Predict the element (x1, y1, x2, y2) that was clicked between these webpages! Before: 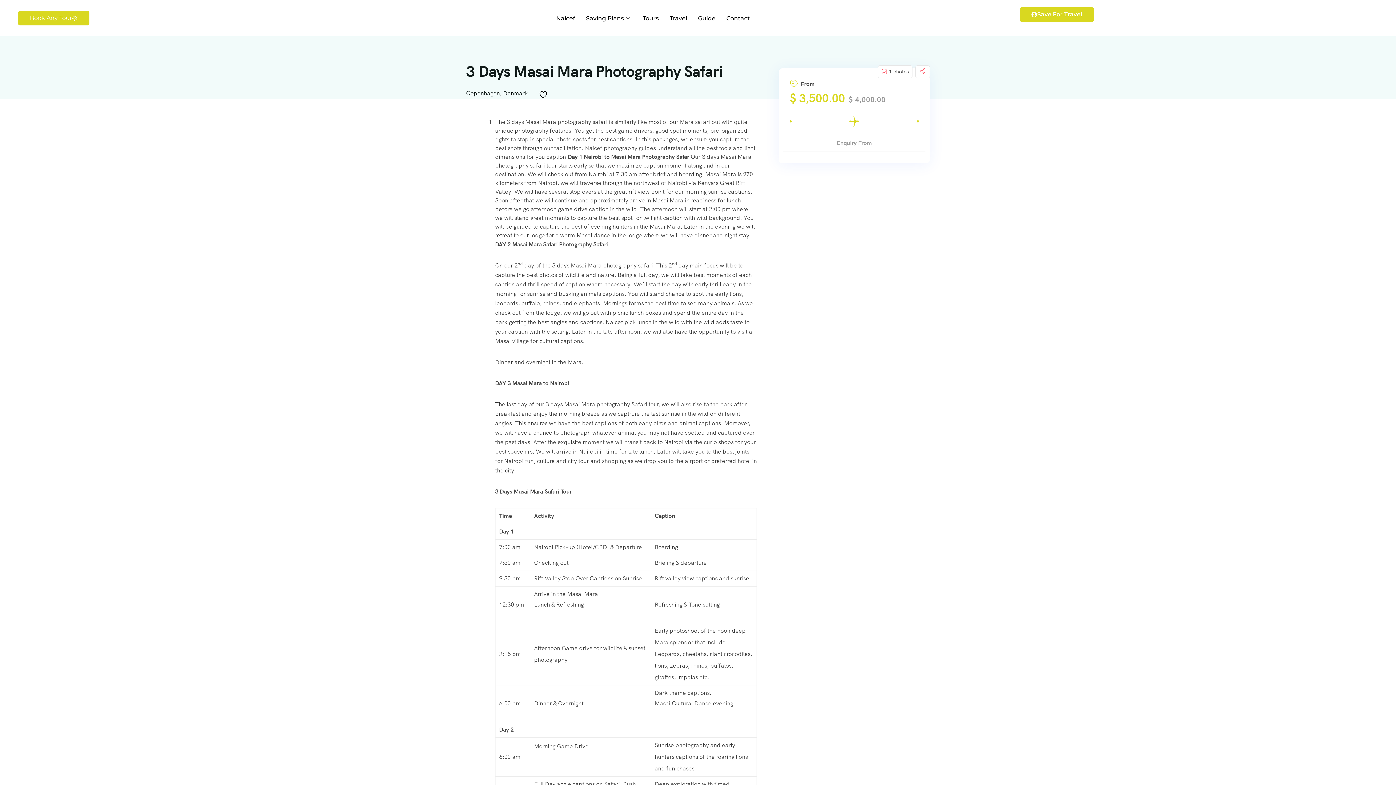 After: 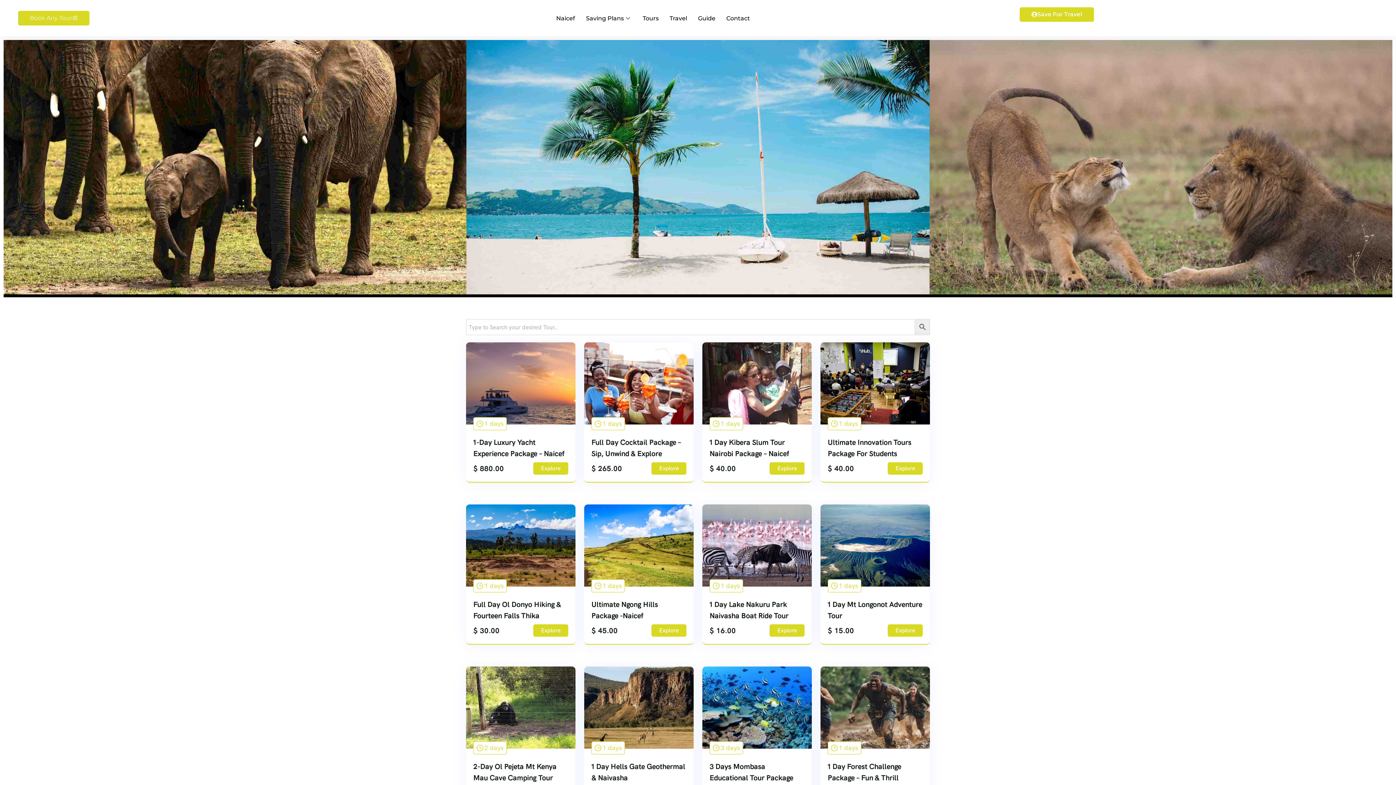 Action: label: Tours bbox: (637, 3, 664, 32)